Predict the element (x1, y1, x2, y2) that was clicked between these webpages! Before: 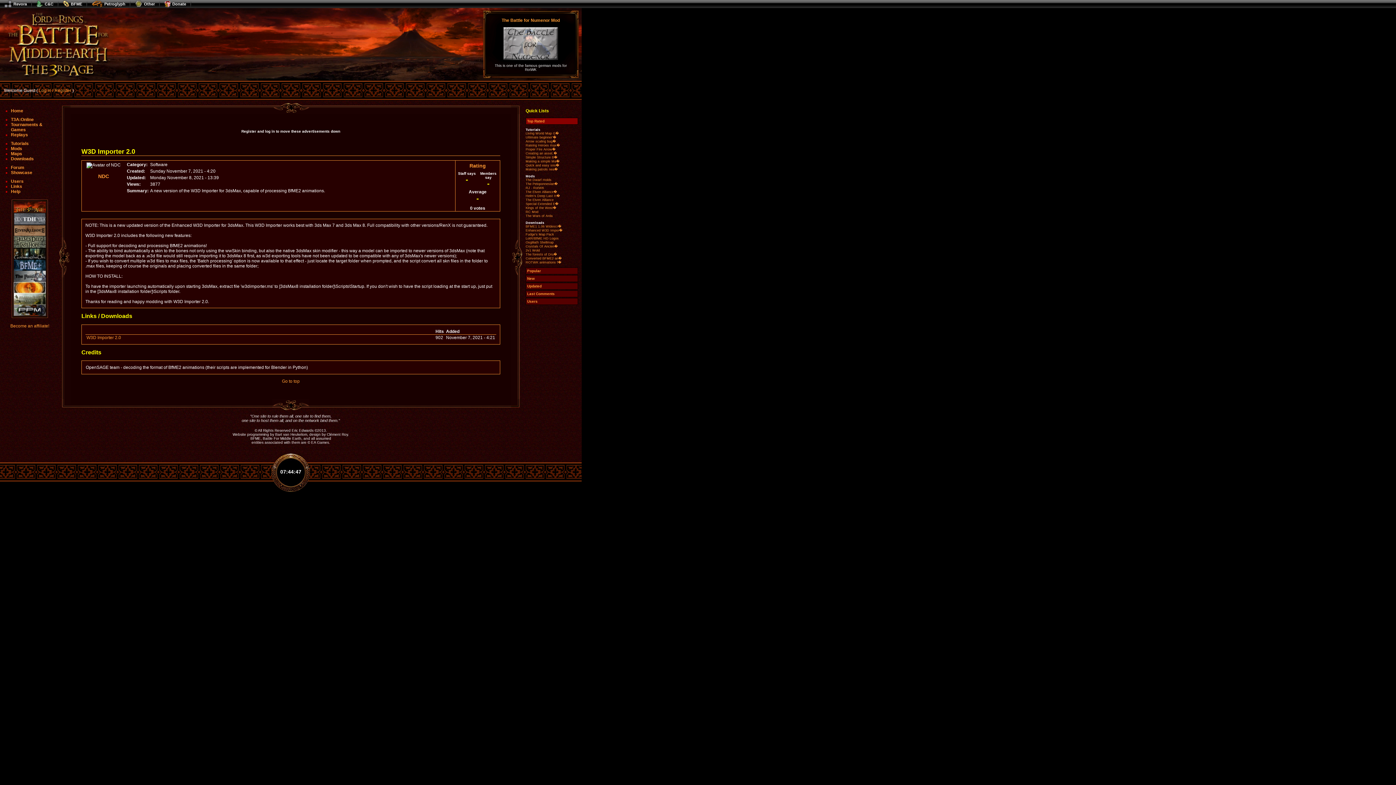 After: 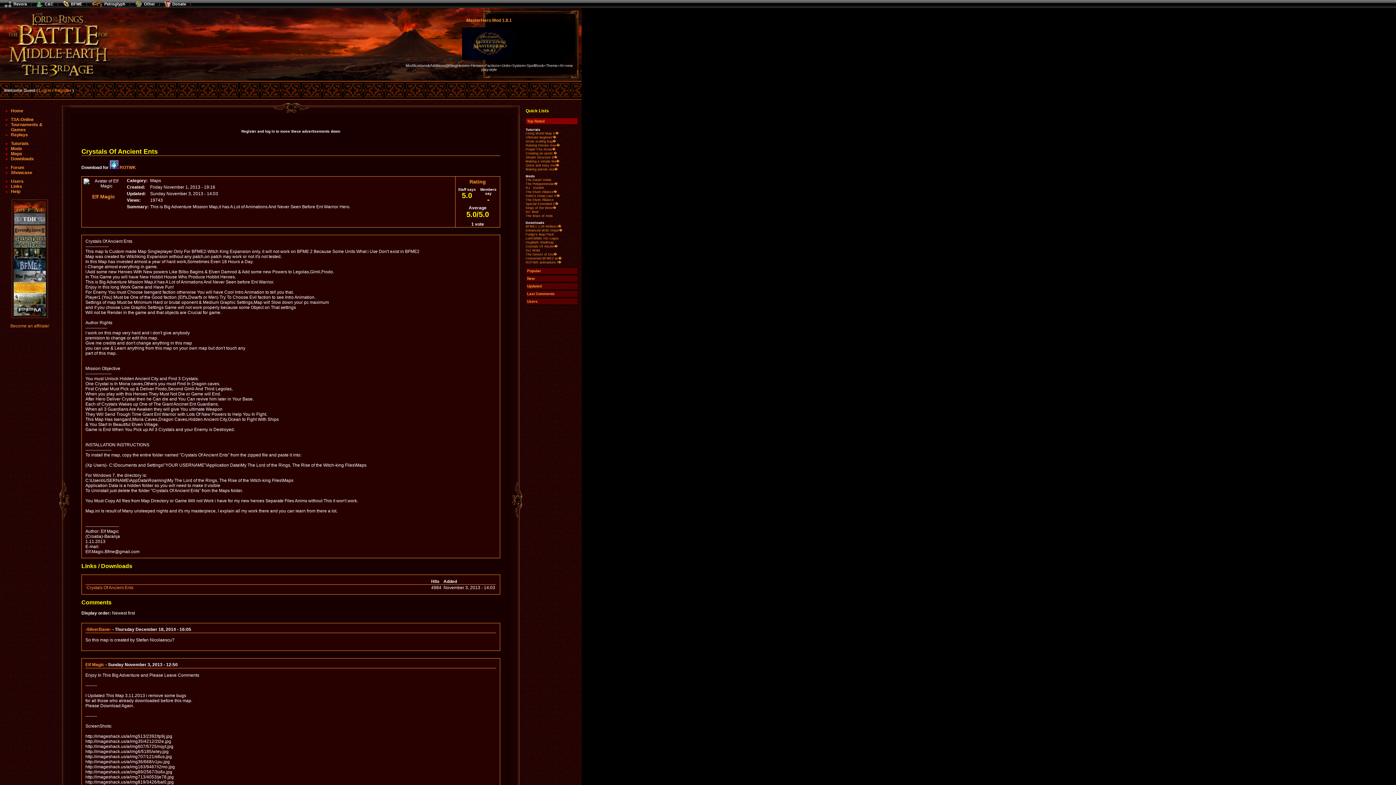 Action: label: Crystals Of Ancien� bbox: (525, 244, 578, 248)